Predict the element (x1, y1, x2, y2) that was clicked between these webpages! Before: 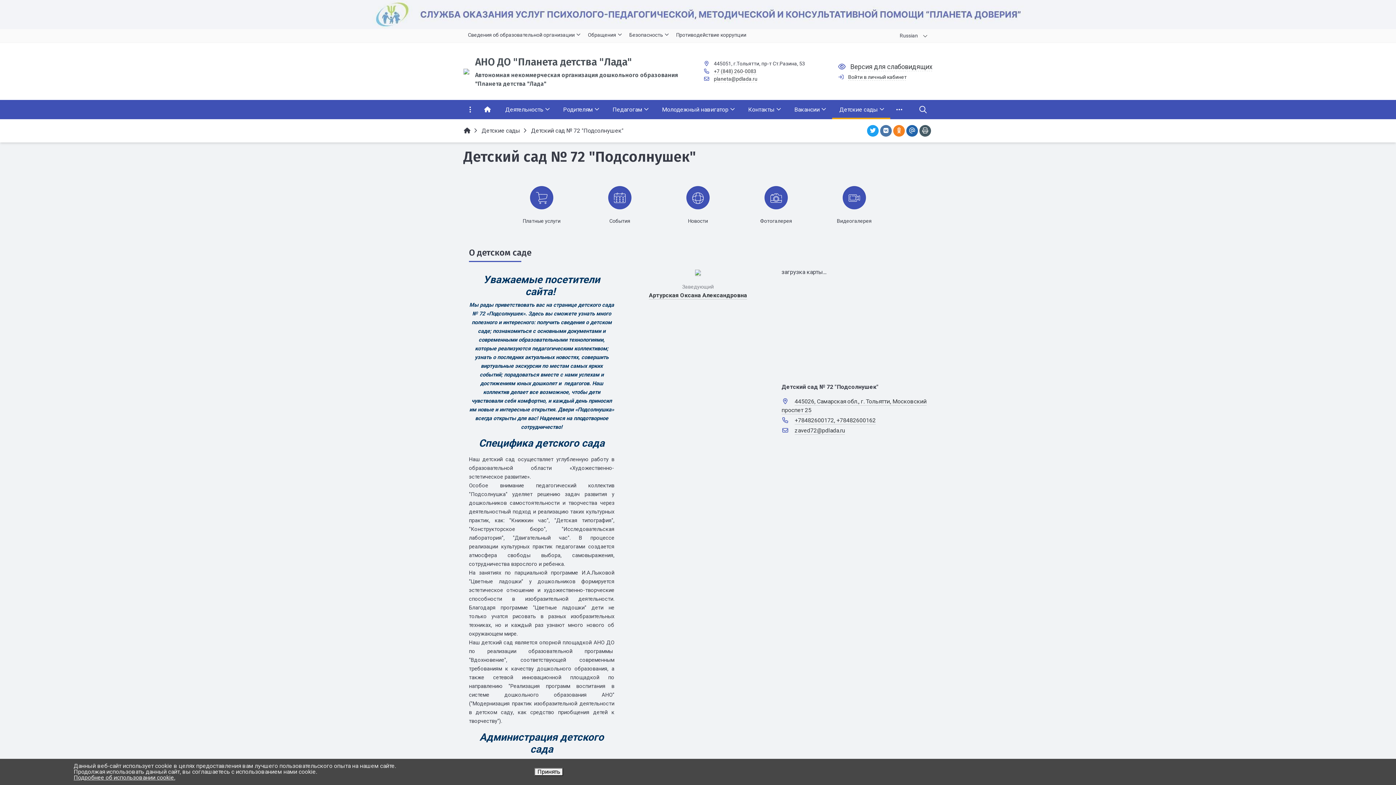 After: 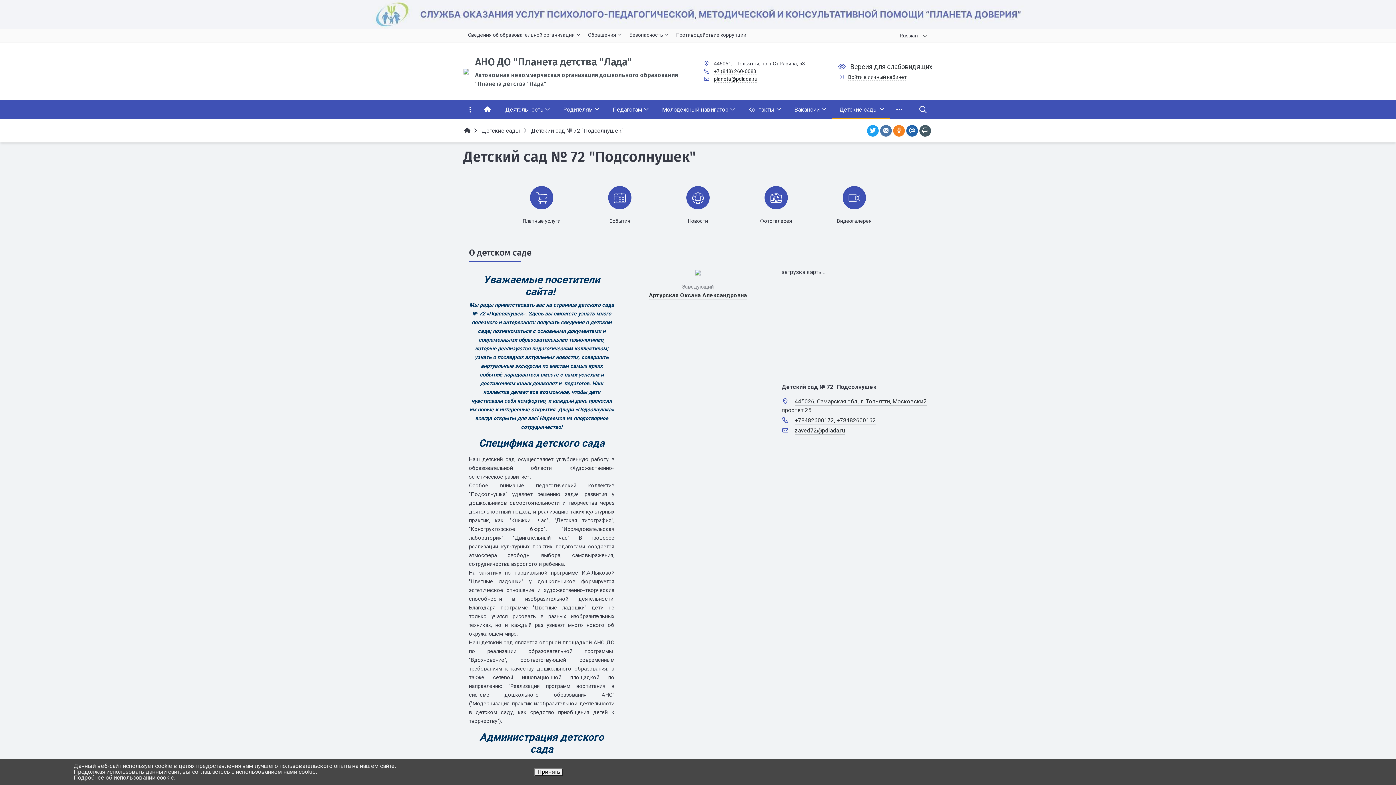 Action: label: planeta@pdlada.ru bbox: (714, 76, 757, 82)